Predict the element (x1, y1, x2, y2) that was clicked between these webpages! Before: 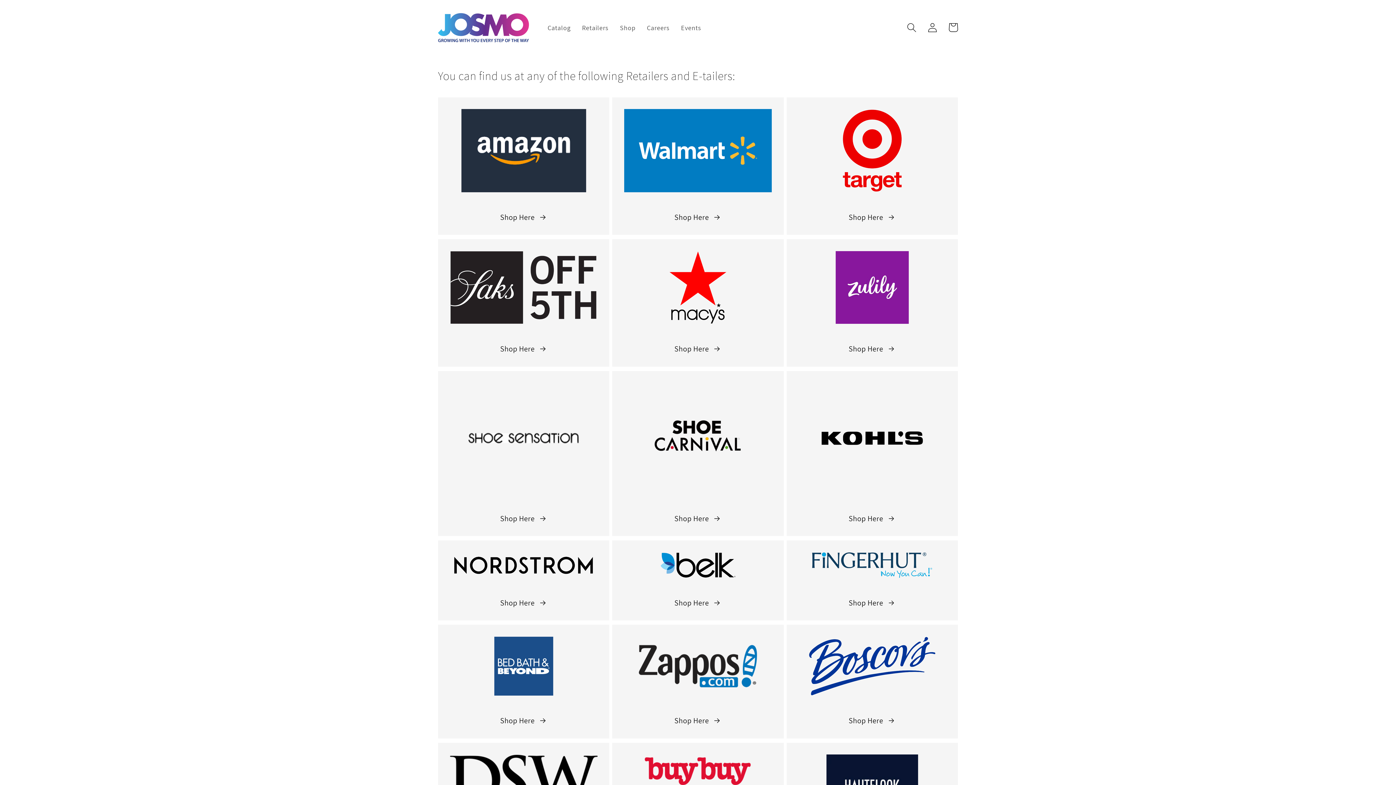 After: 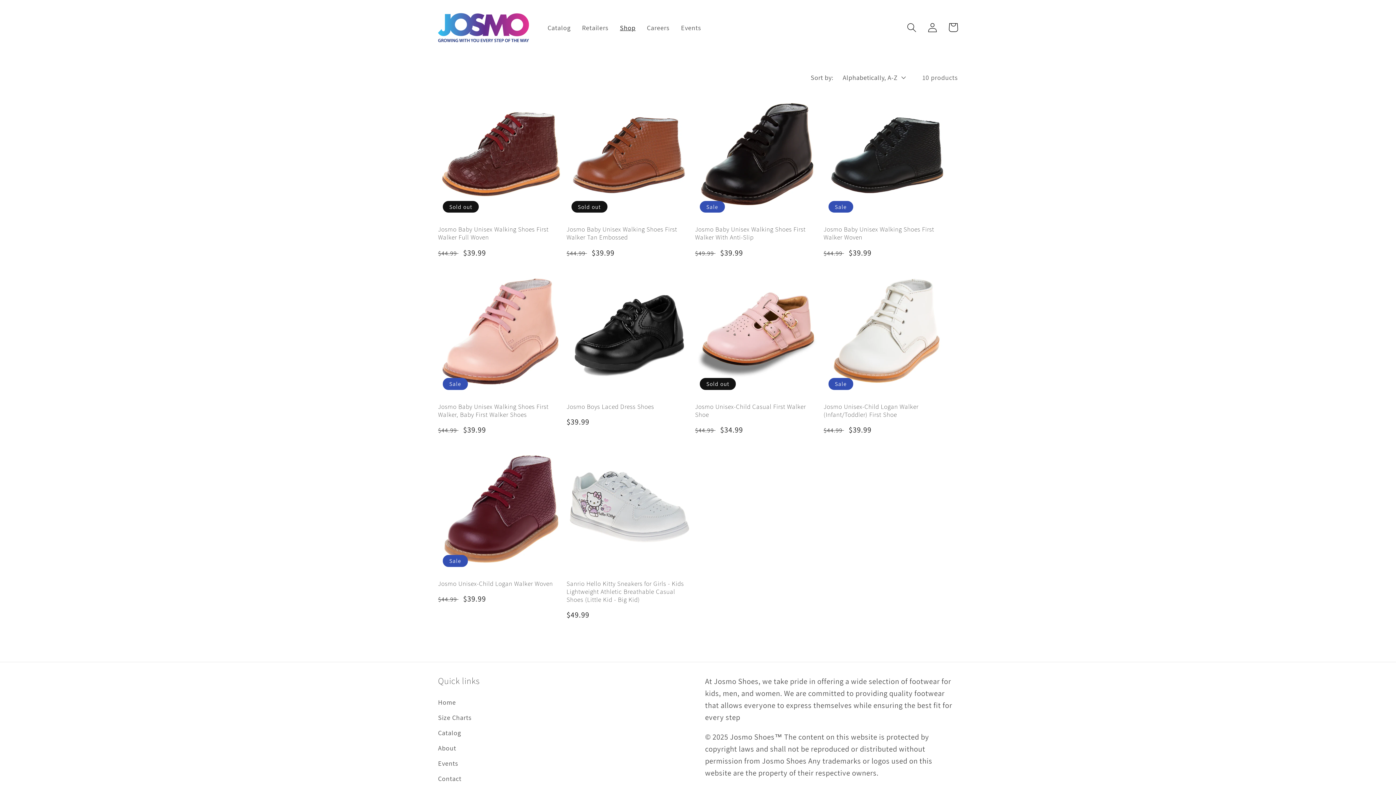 Action: bbox: (614, 17, 641, 37) label: Shop